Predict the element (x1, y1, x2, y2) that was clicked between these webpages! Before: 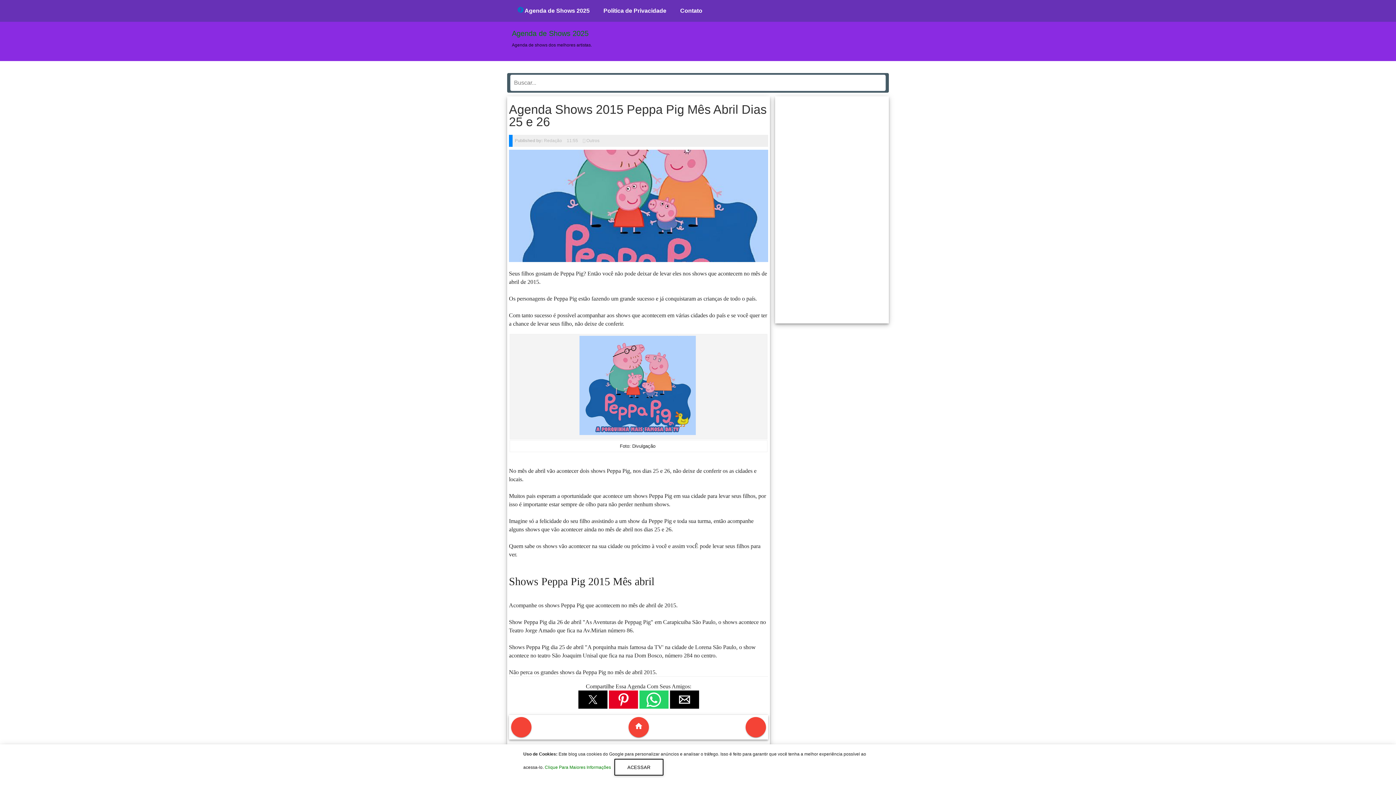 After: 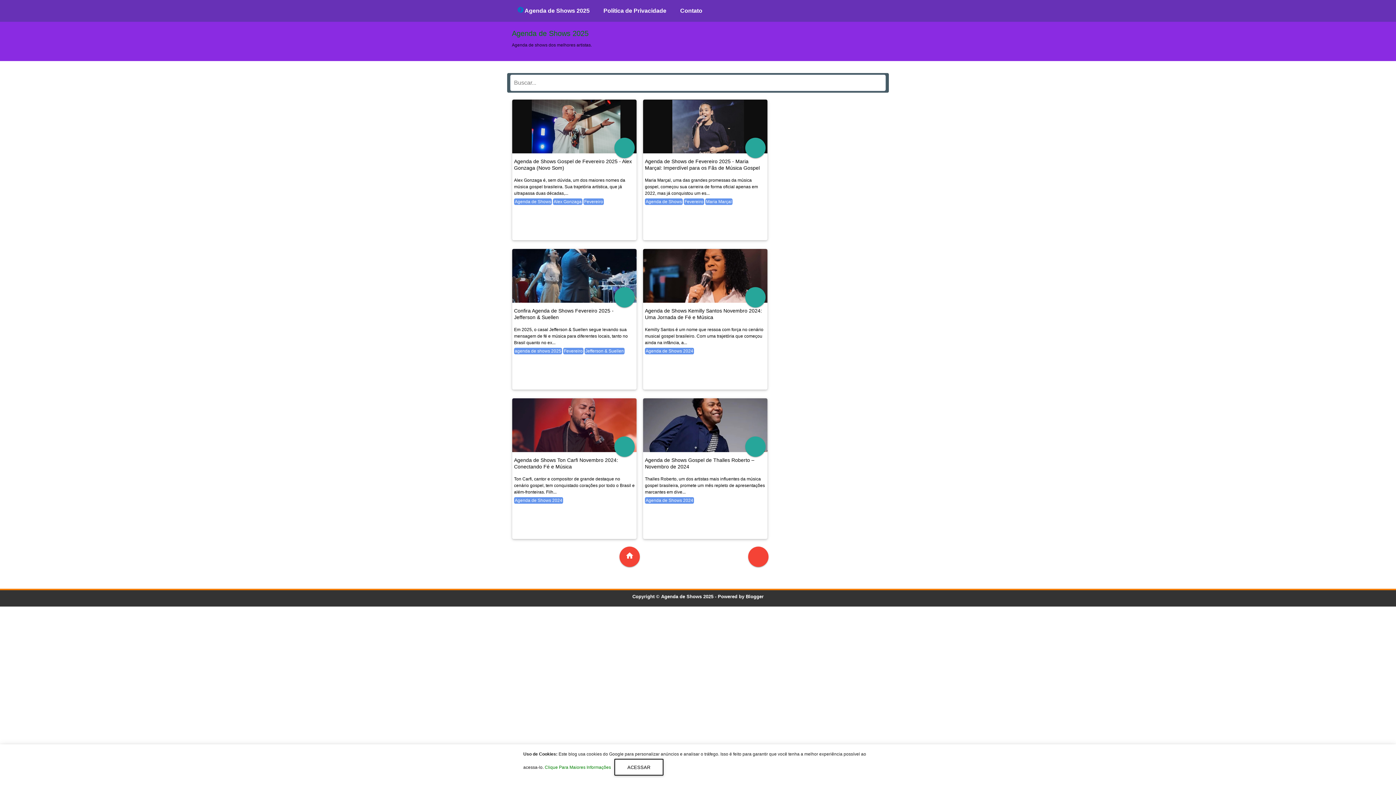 Action: label: Agenda de Shows 2025 bbox: (512, 29, 588, 37)